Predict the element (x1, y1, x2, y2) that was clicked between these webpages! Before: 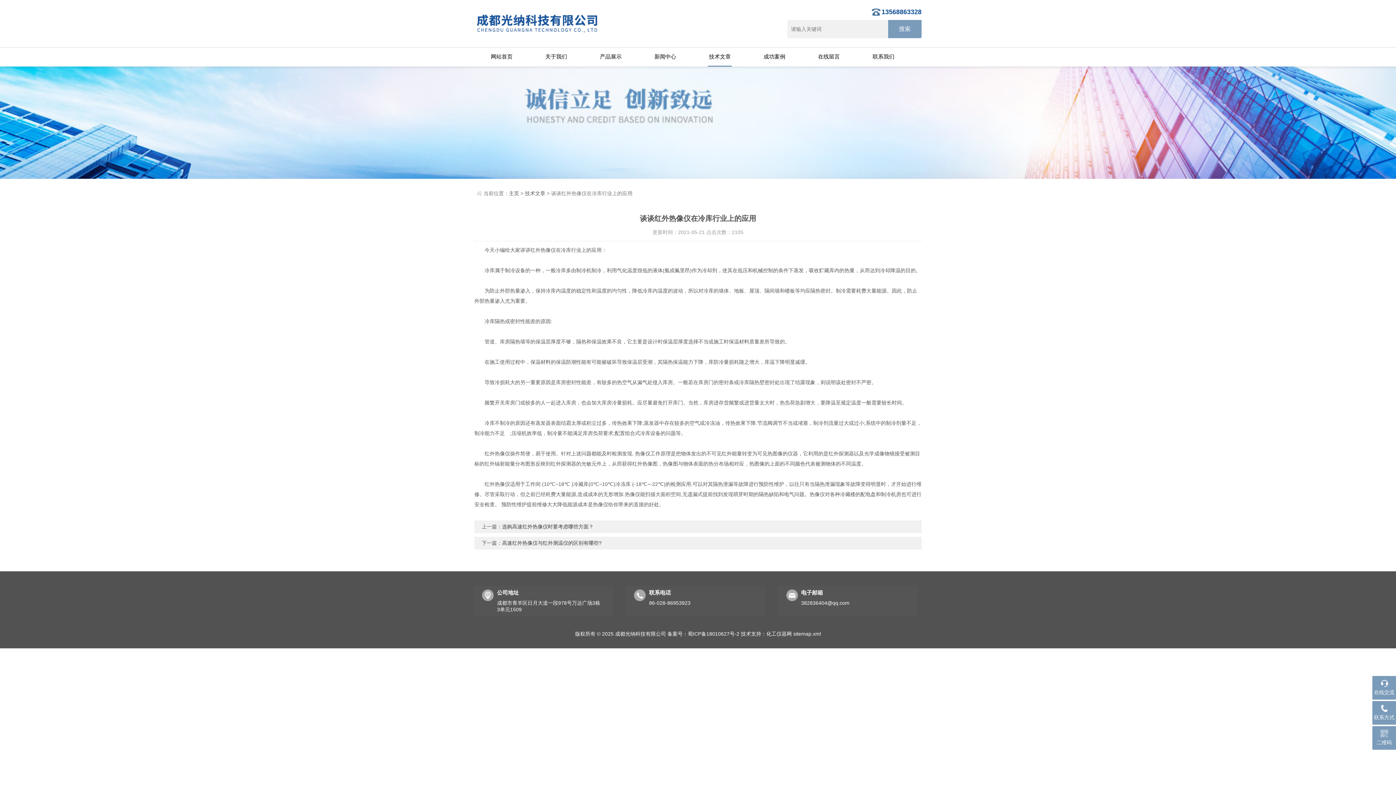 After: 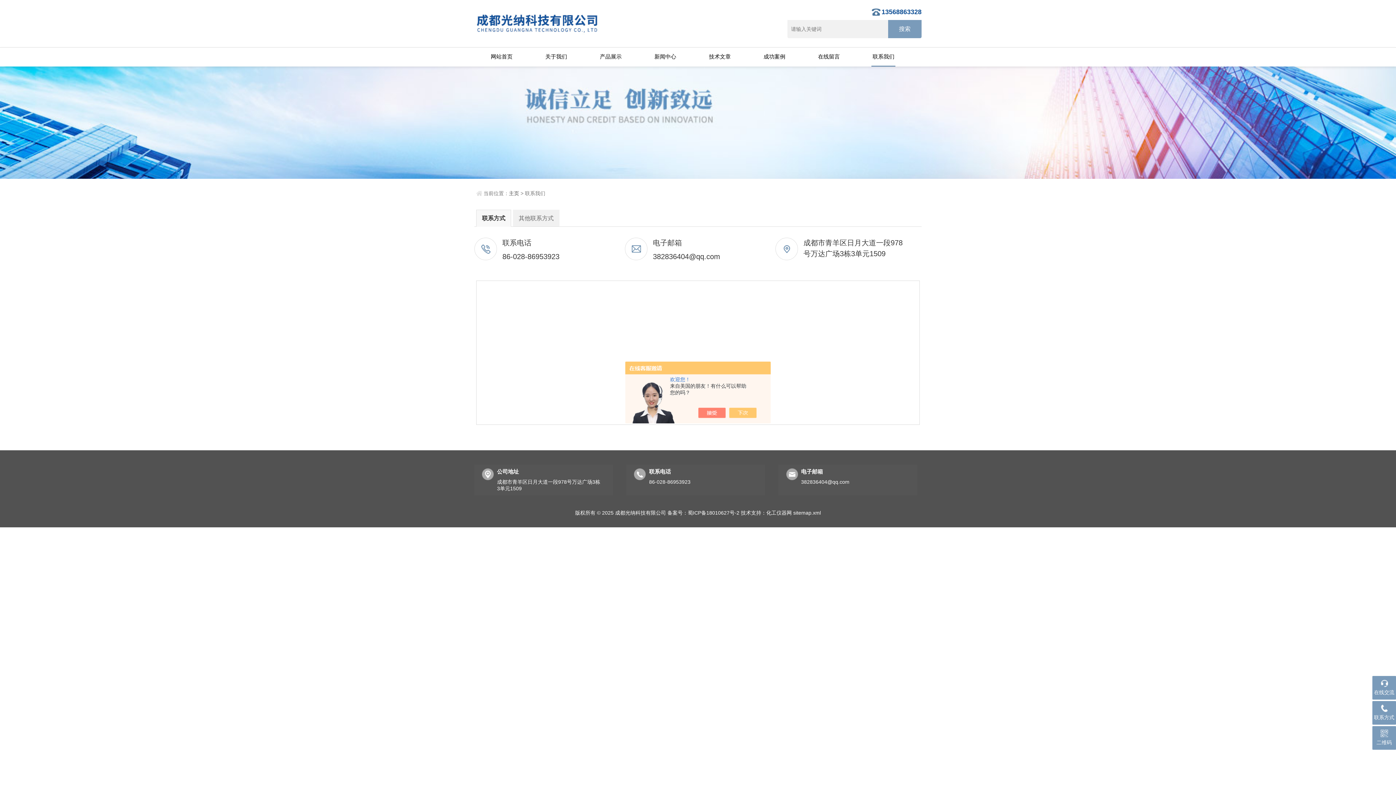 Action: bbox: (859, 47, 908, 66) label: 联系我们